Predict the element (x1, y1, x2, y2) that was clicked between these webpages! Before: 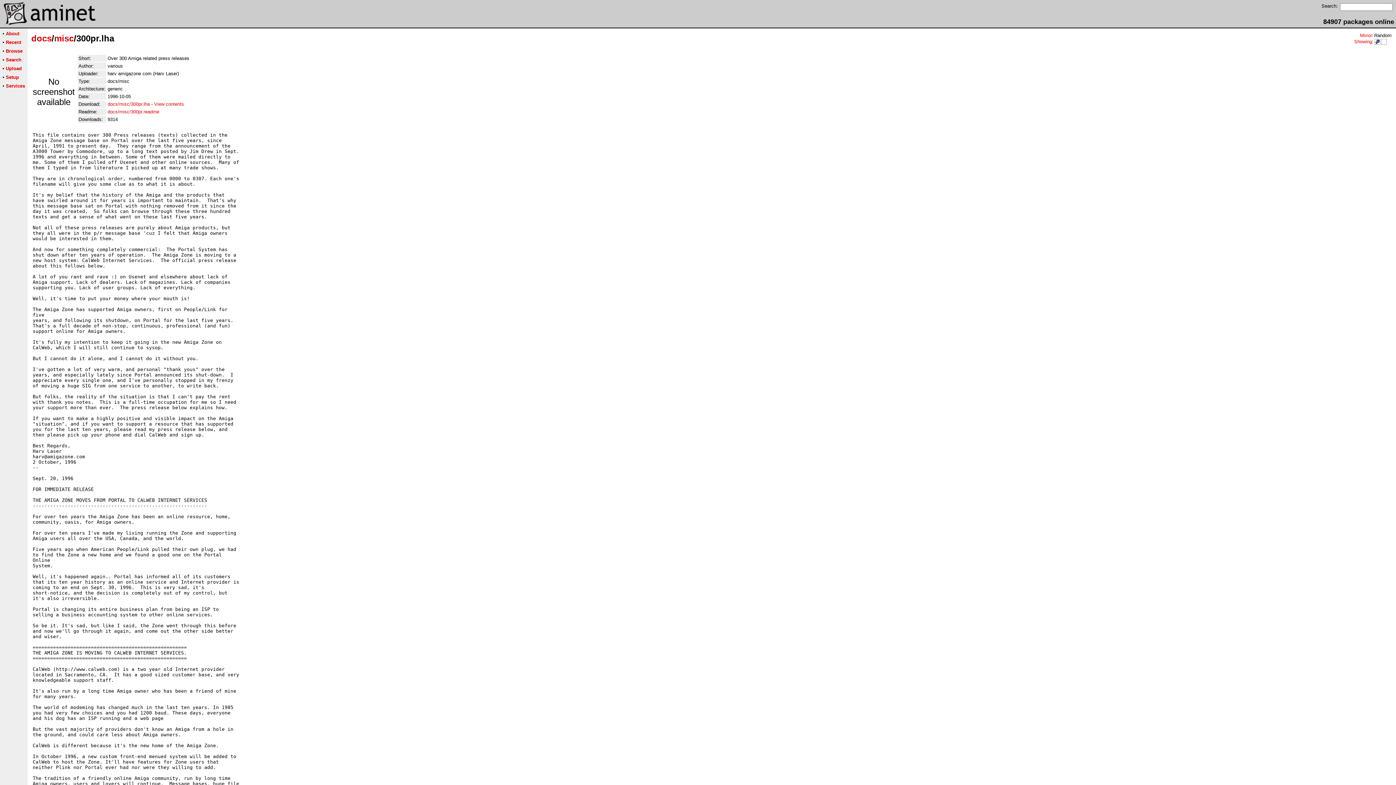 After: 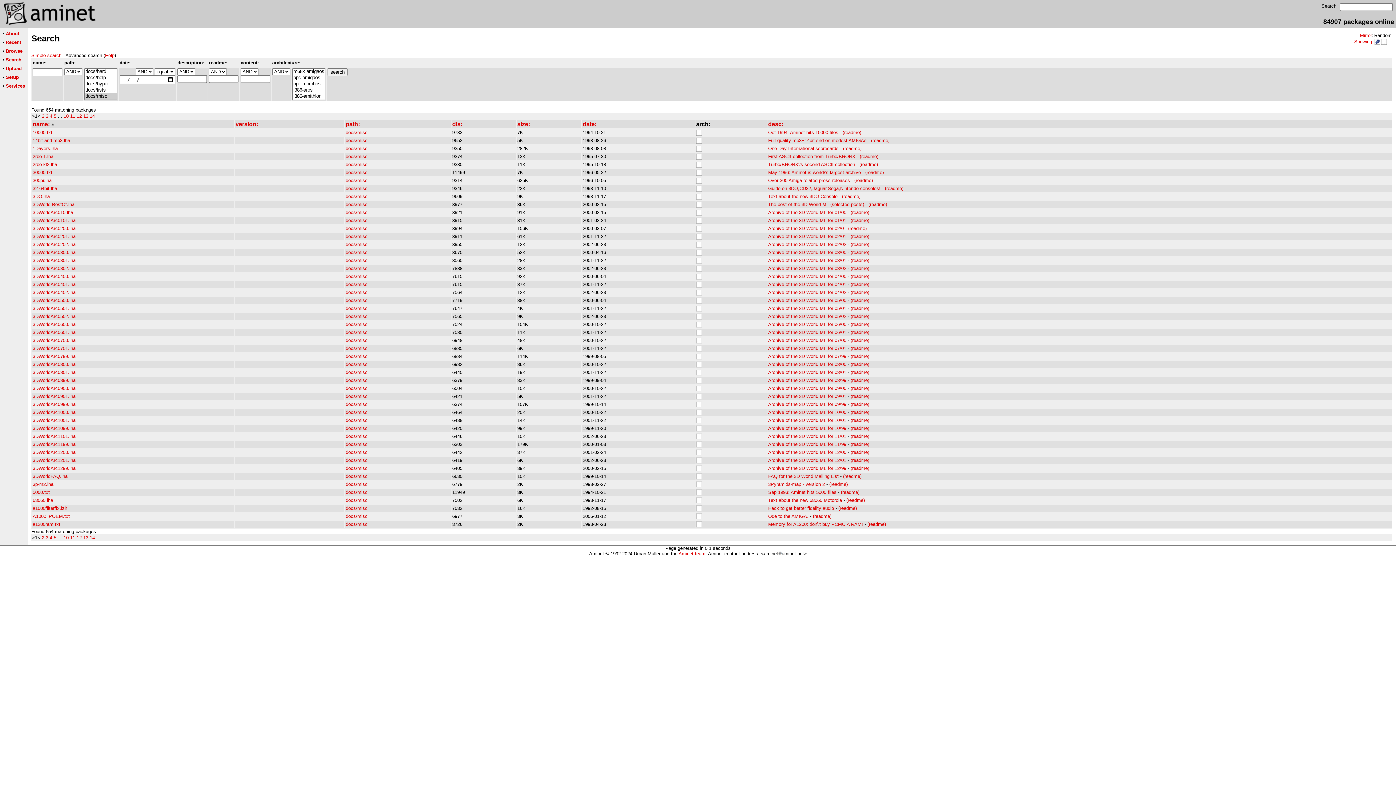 Action: label: misc bbox: (54, 33, 73, 43)